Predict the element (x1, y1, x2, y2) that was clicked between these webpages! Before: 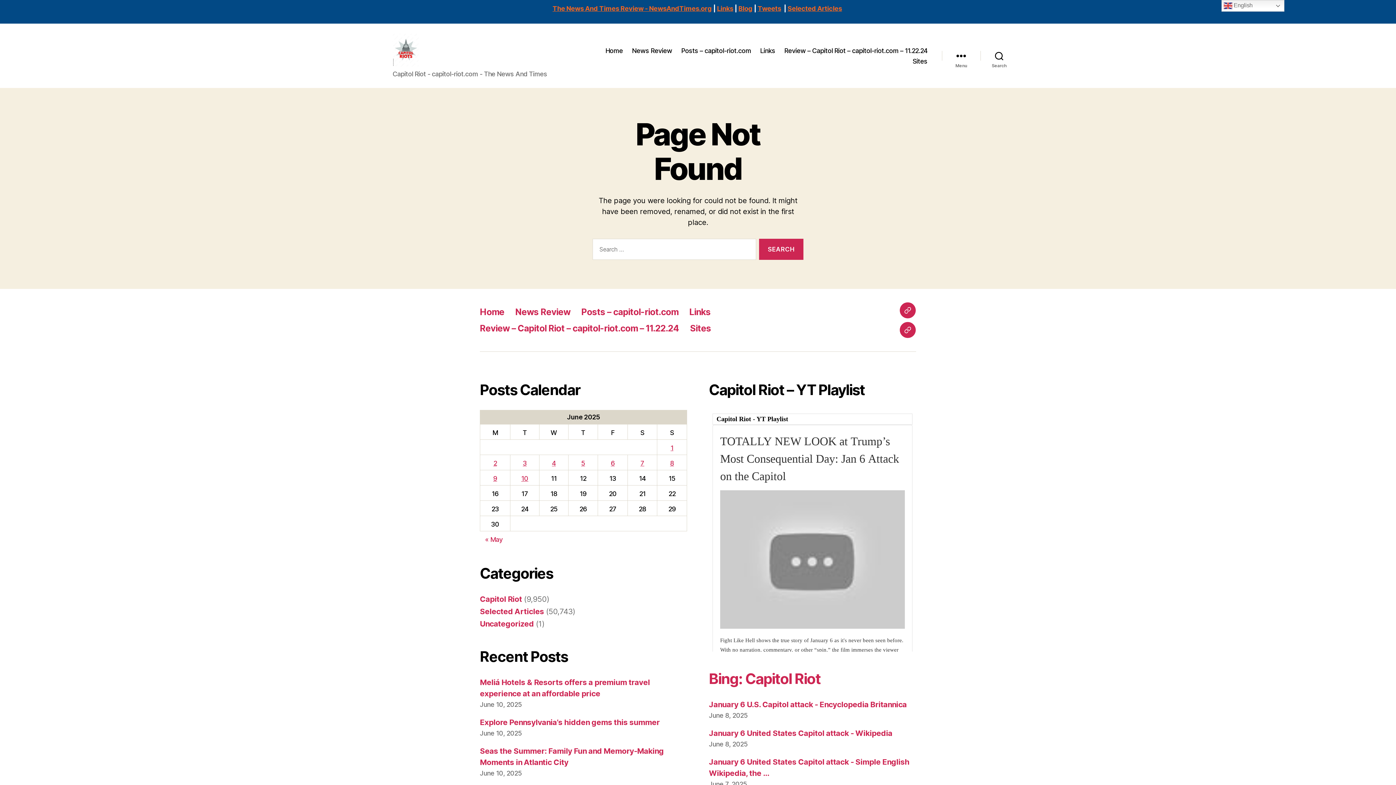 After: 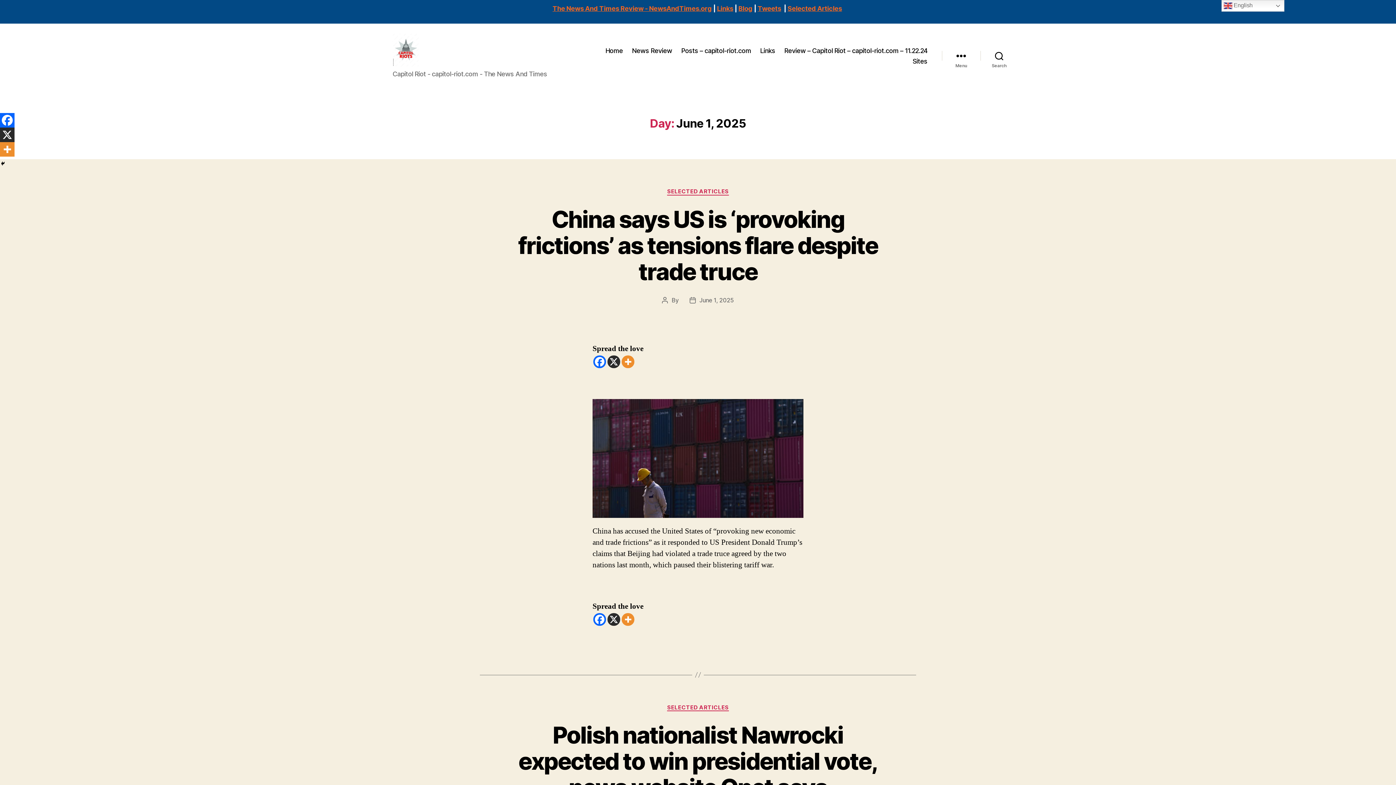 Action: bbox: (670, 444, 673, 452) label: Posts published on June 1, 2025